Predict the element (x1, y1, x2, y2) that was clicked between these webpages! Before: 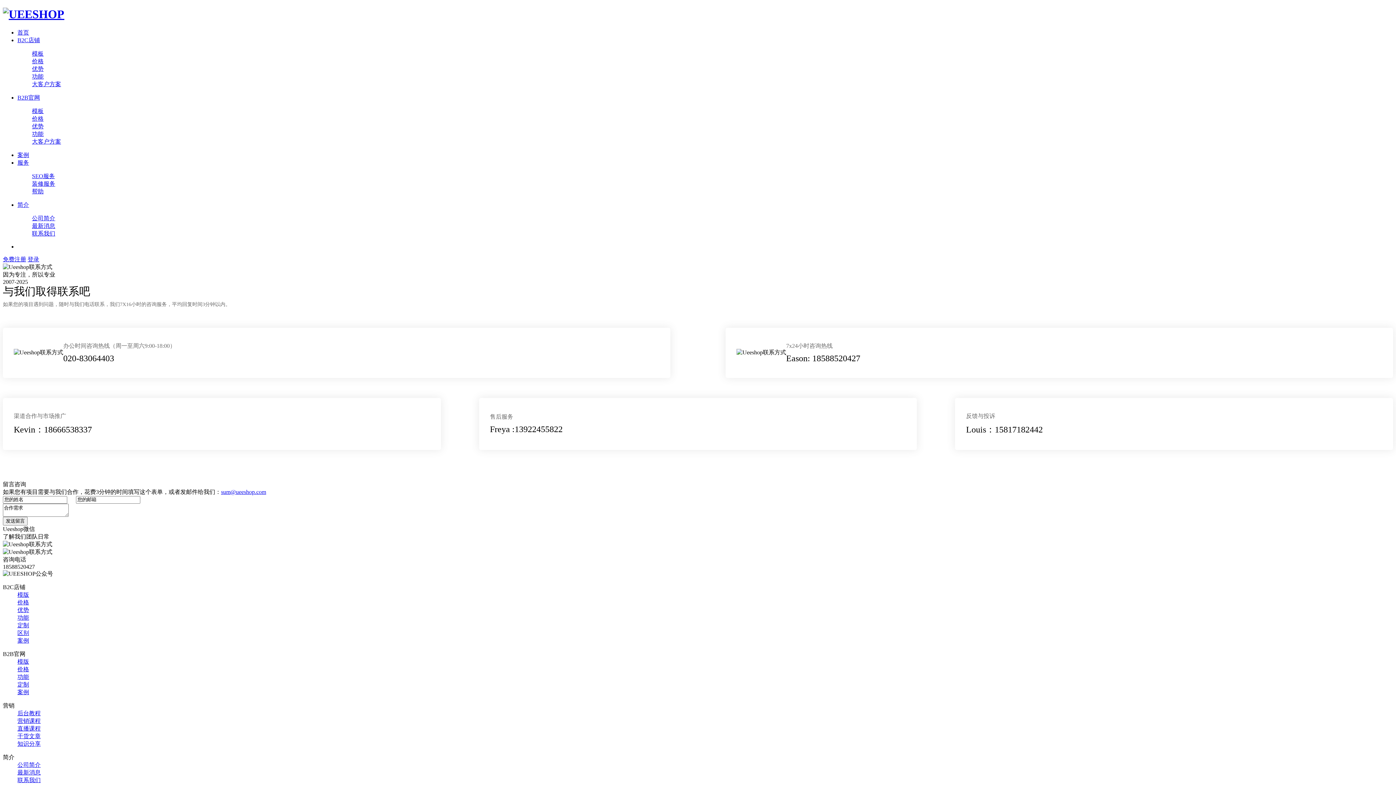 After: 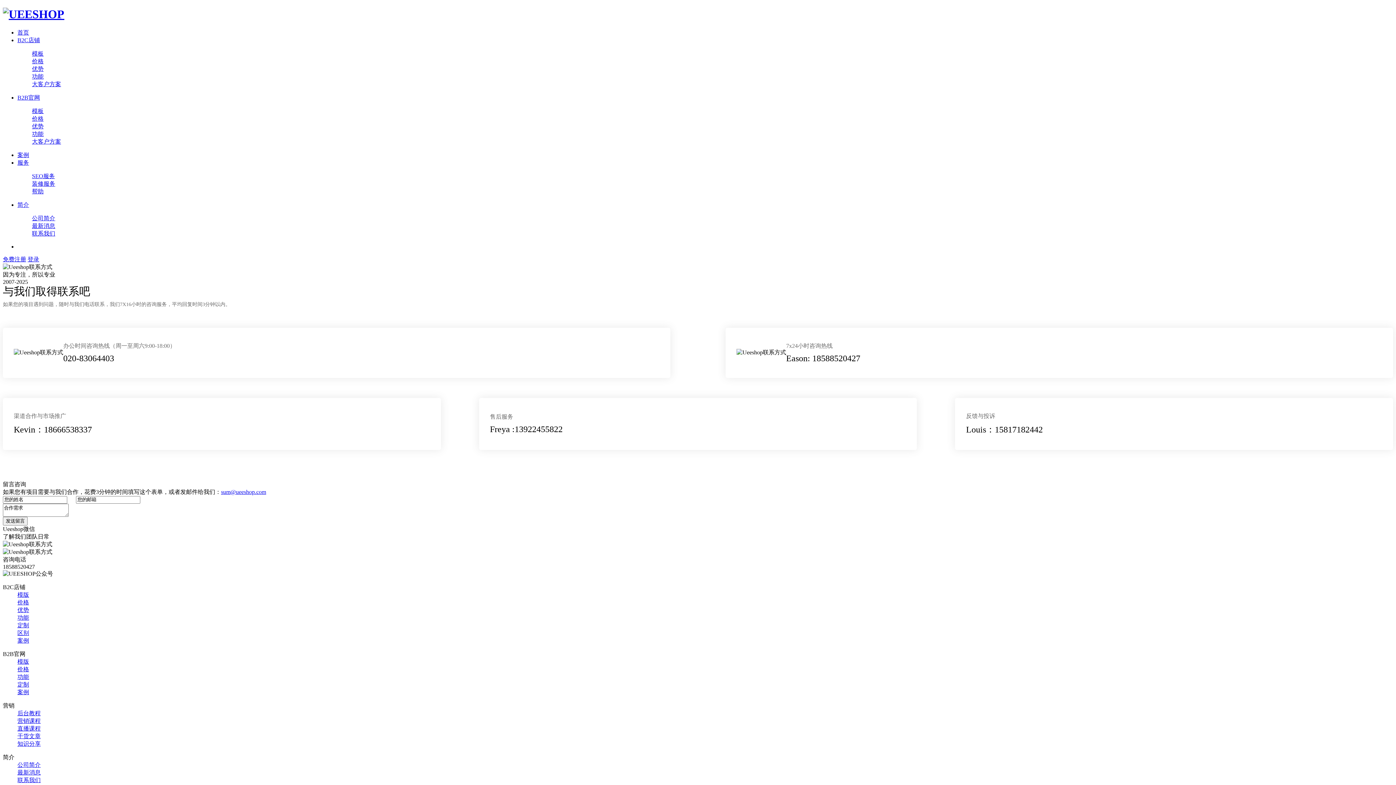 Action: bbox: (2, 256, 26, 262) label: 免费注册